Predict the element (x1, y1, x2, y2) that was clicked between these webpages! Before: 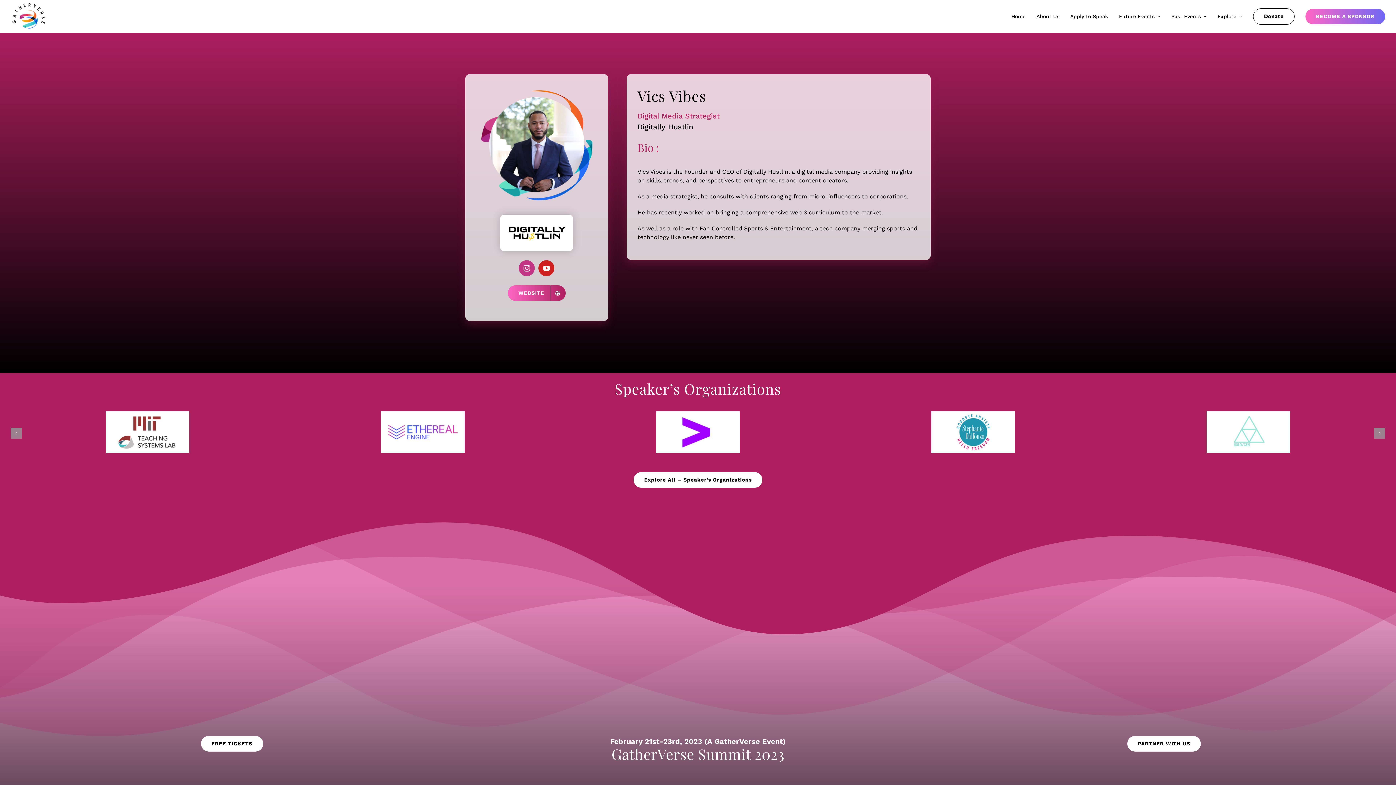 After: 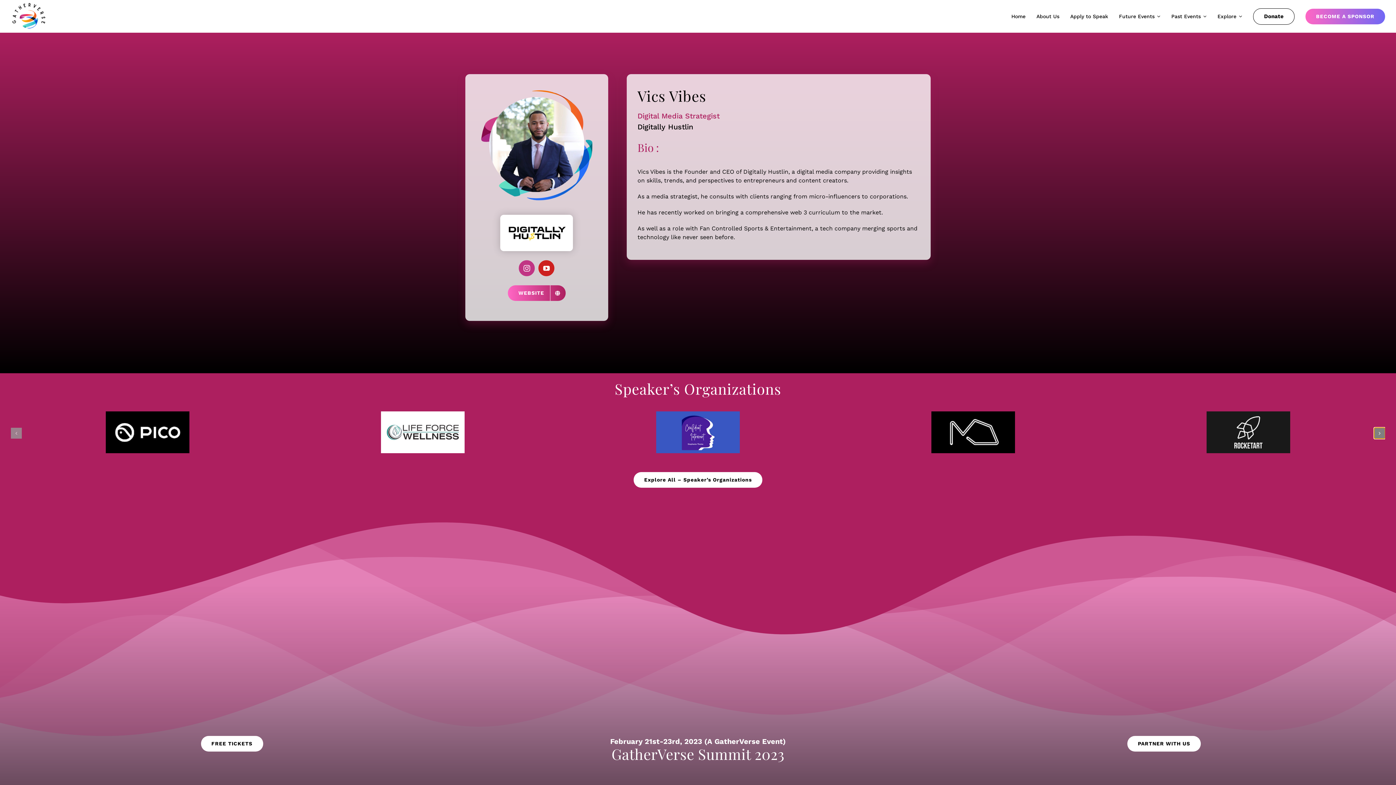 Action: bbox: (1374, 427, 1385, 438) label: Next slide